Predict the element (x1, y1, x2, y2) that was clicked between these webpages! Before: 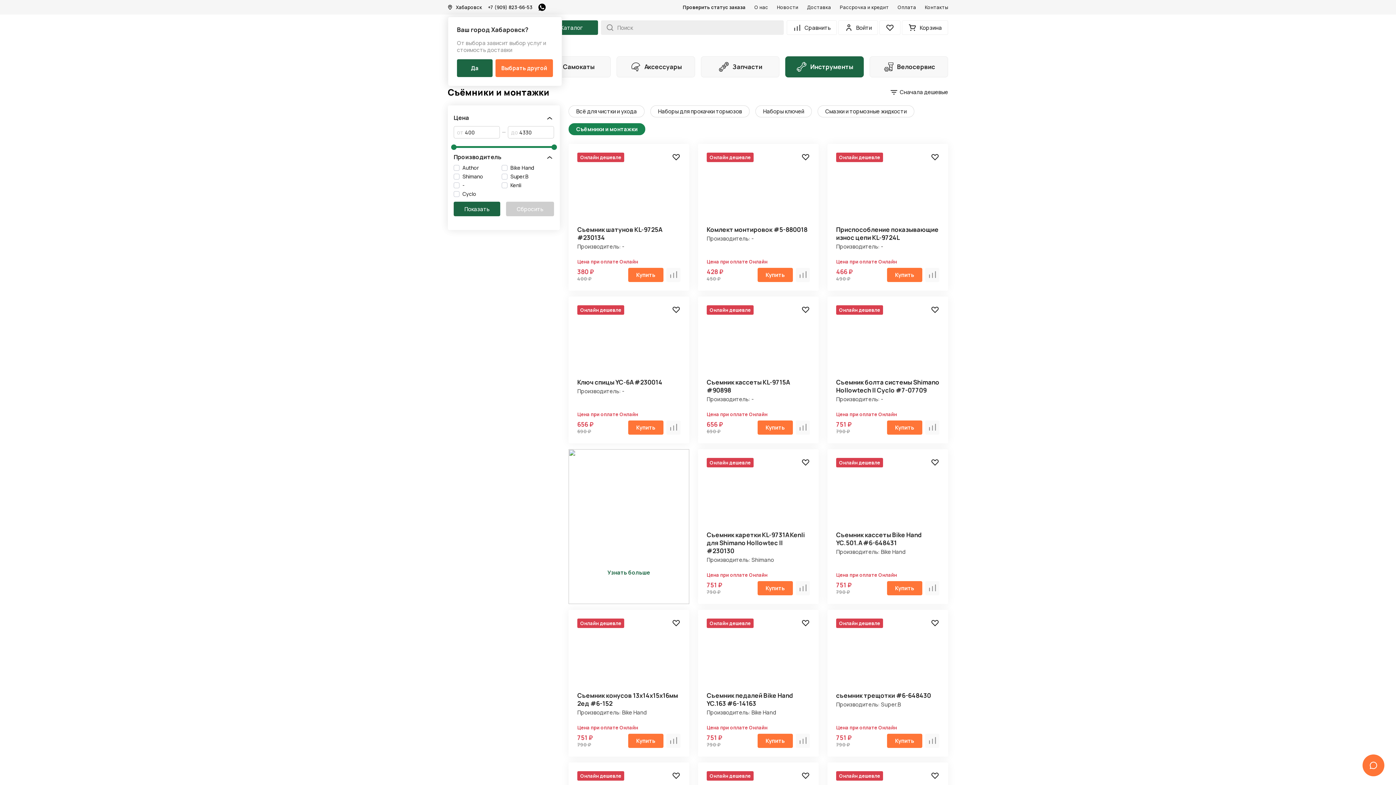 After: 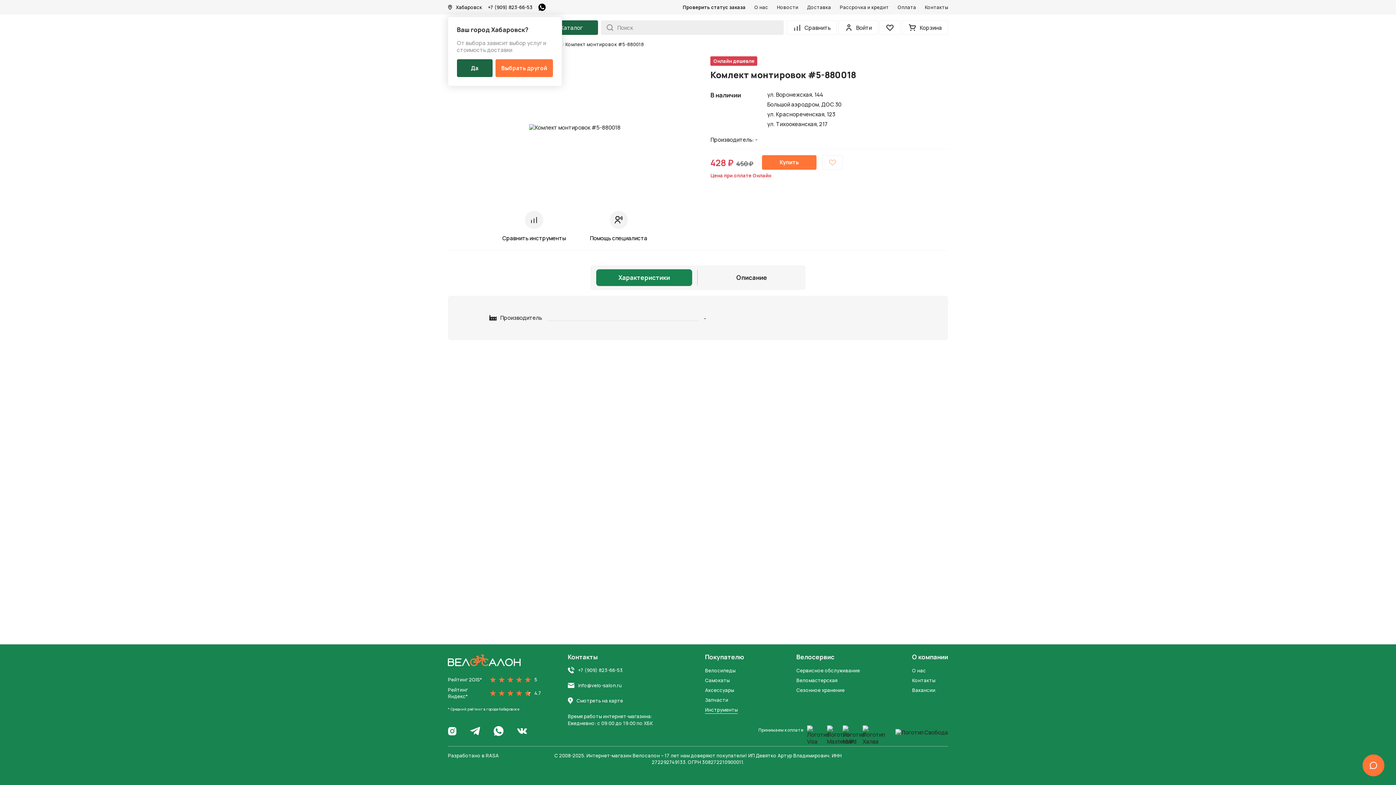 Action: label: Комлект монтировок #5-880018 bbox: (706, 225, 807, 233)